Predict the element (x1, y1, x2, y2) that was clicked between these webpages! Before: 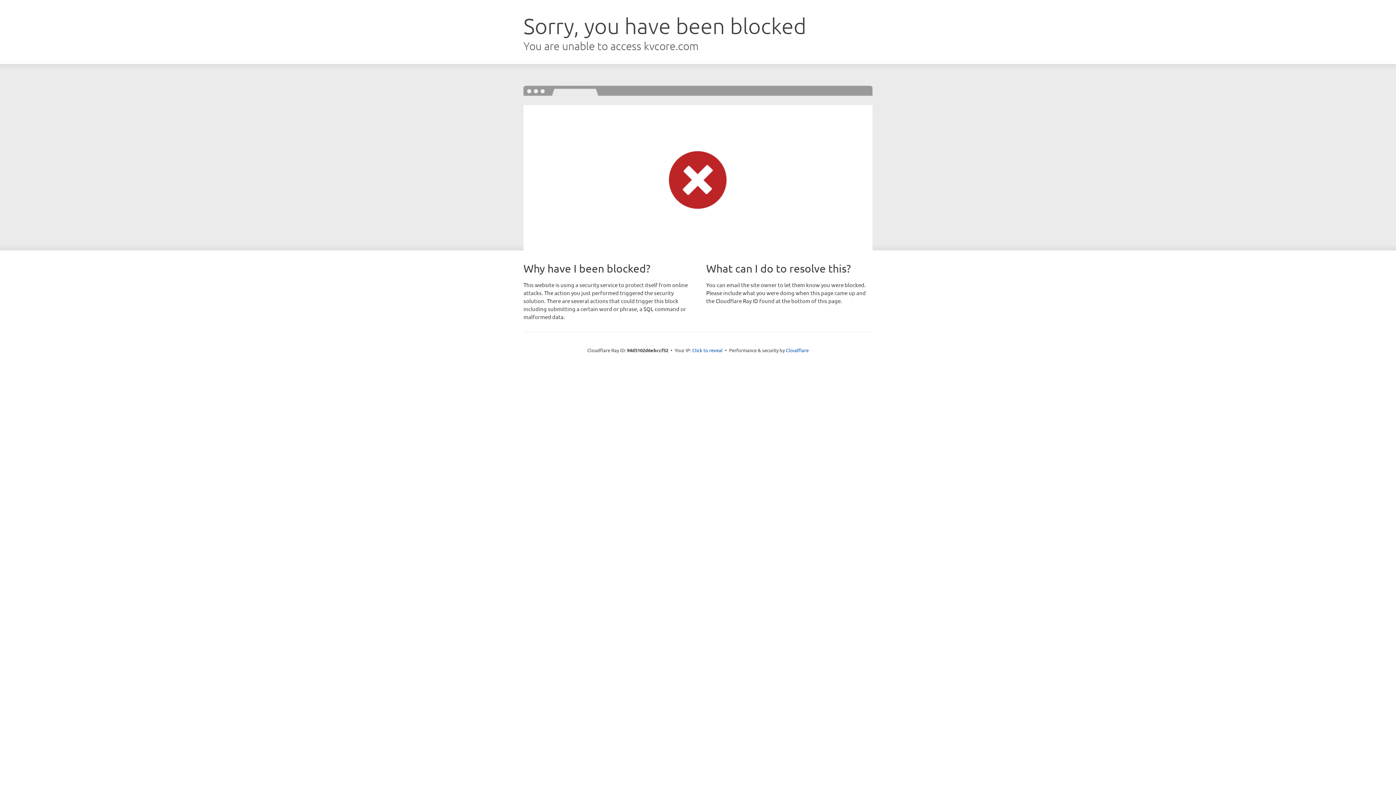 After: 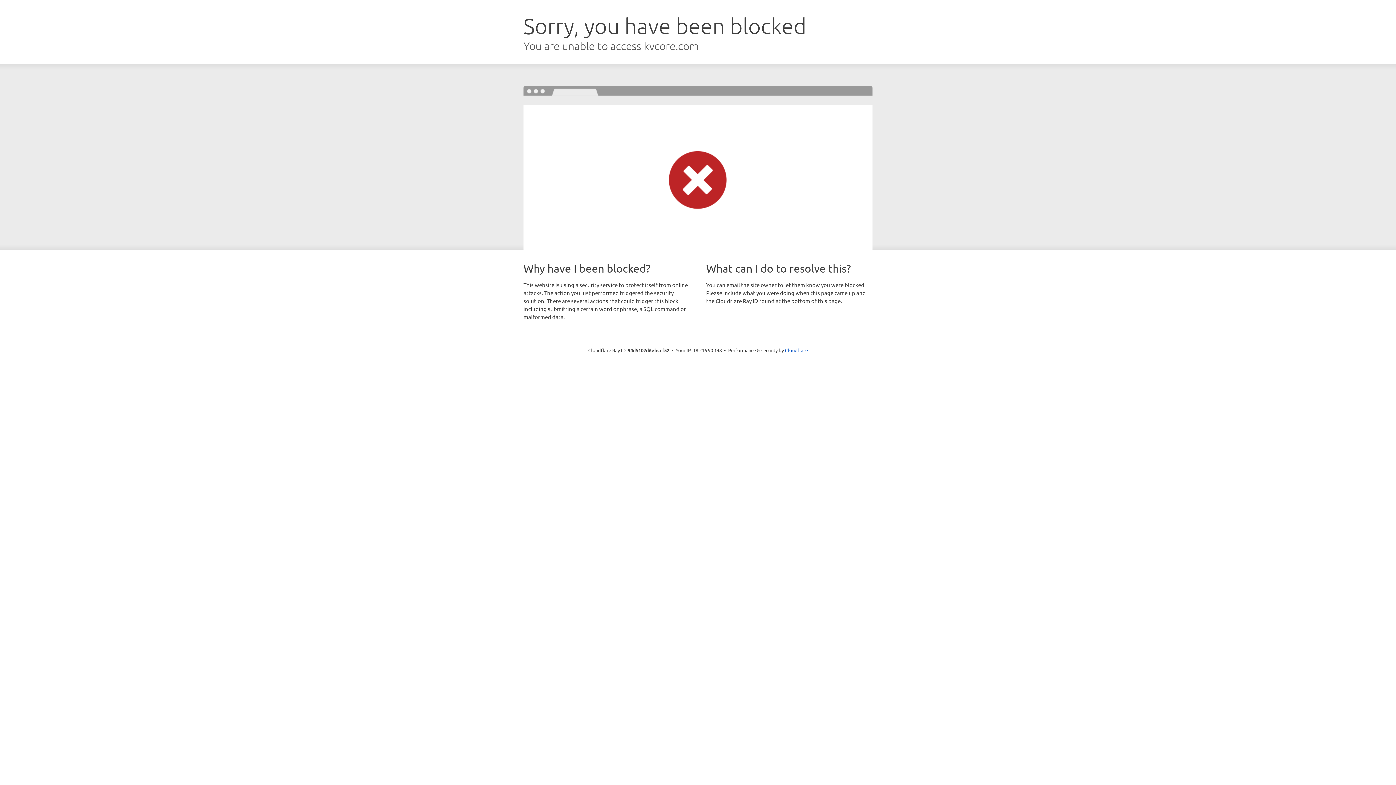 Action: label: Click to reveal bbox: (692, 346, 722, 353)